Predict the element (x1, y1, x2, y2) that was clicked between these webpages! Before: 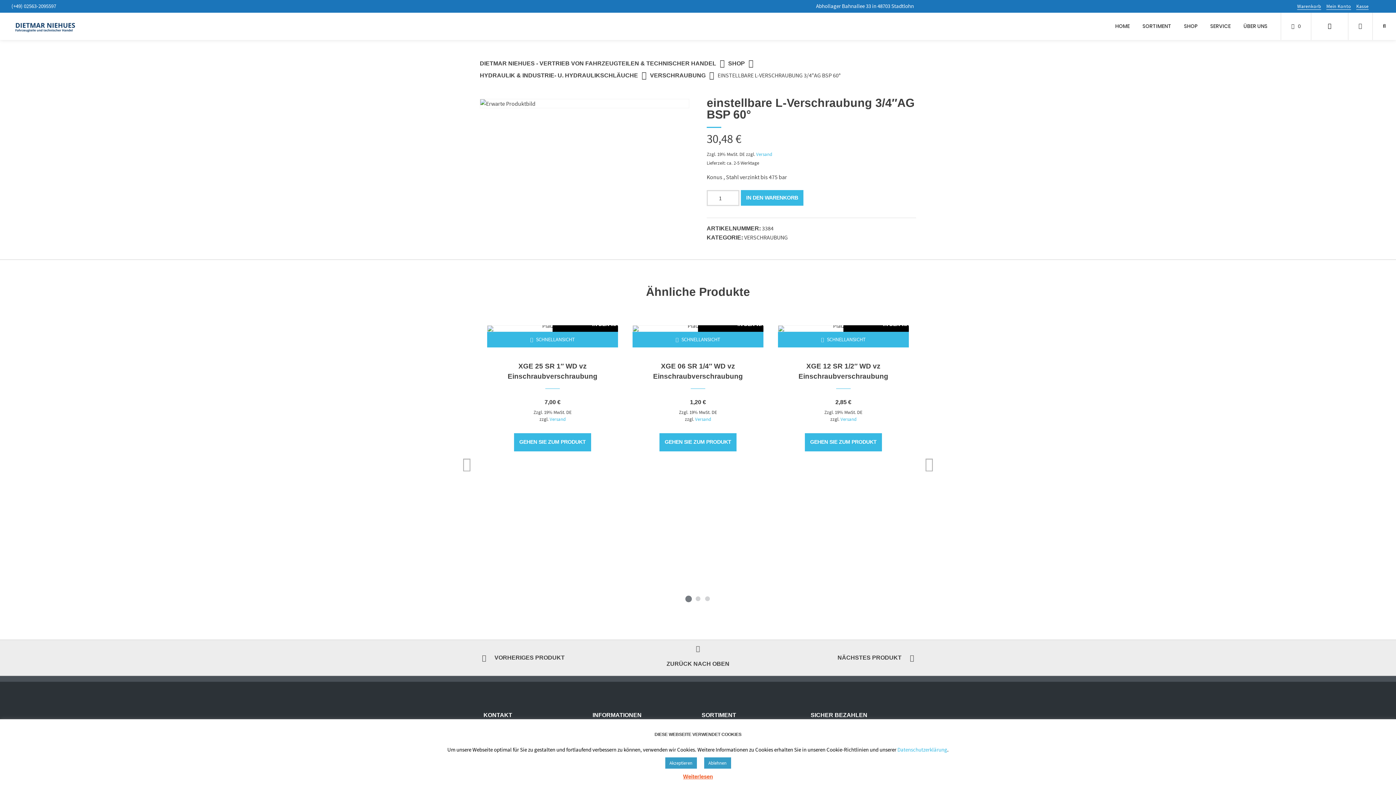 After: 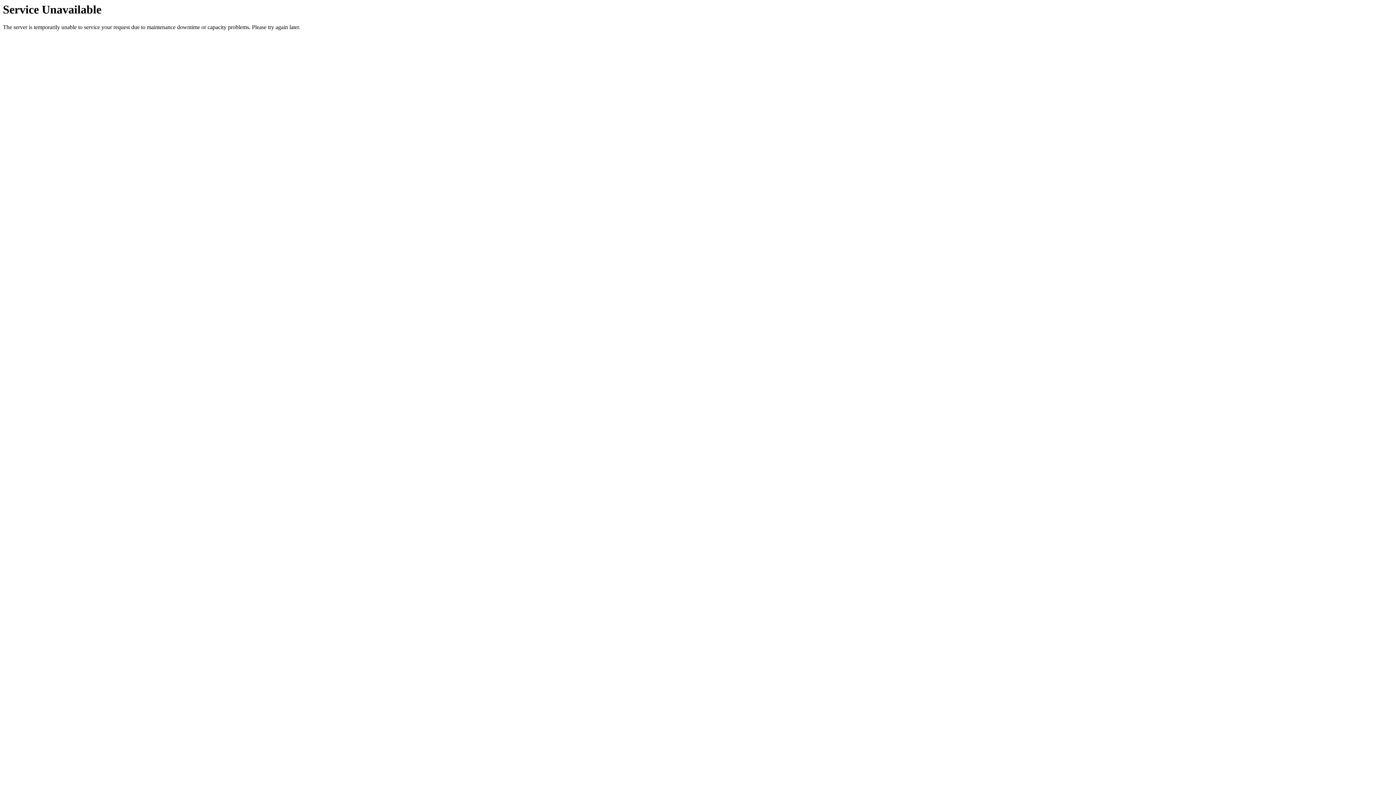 Action: bbox: (728, 60, 745, 66) label: SHOP